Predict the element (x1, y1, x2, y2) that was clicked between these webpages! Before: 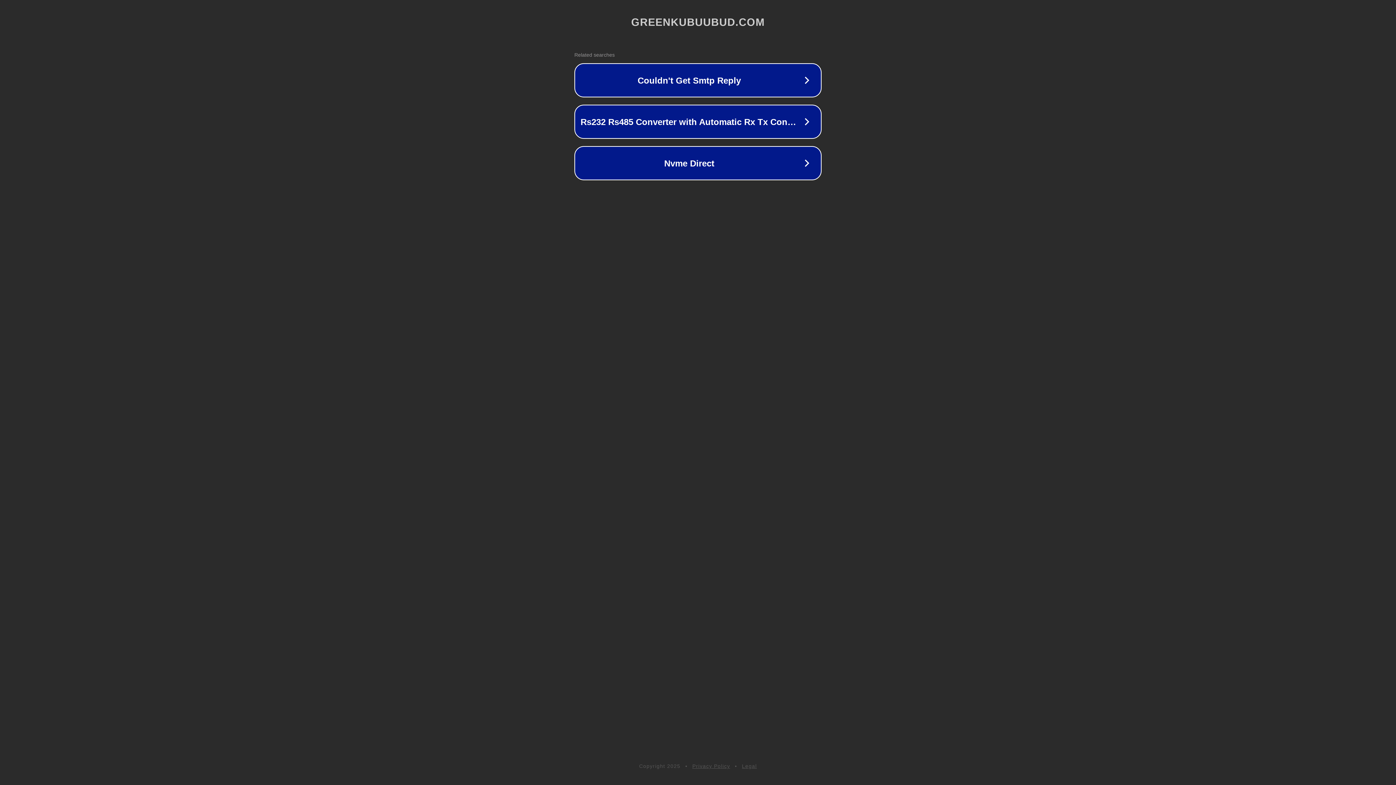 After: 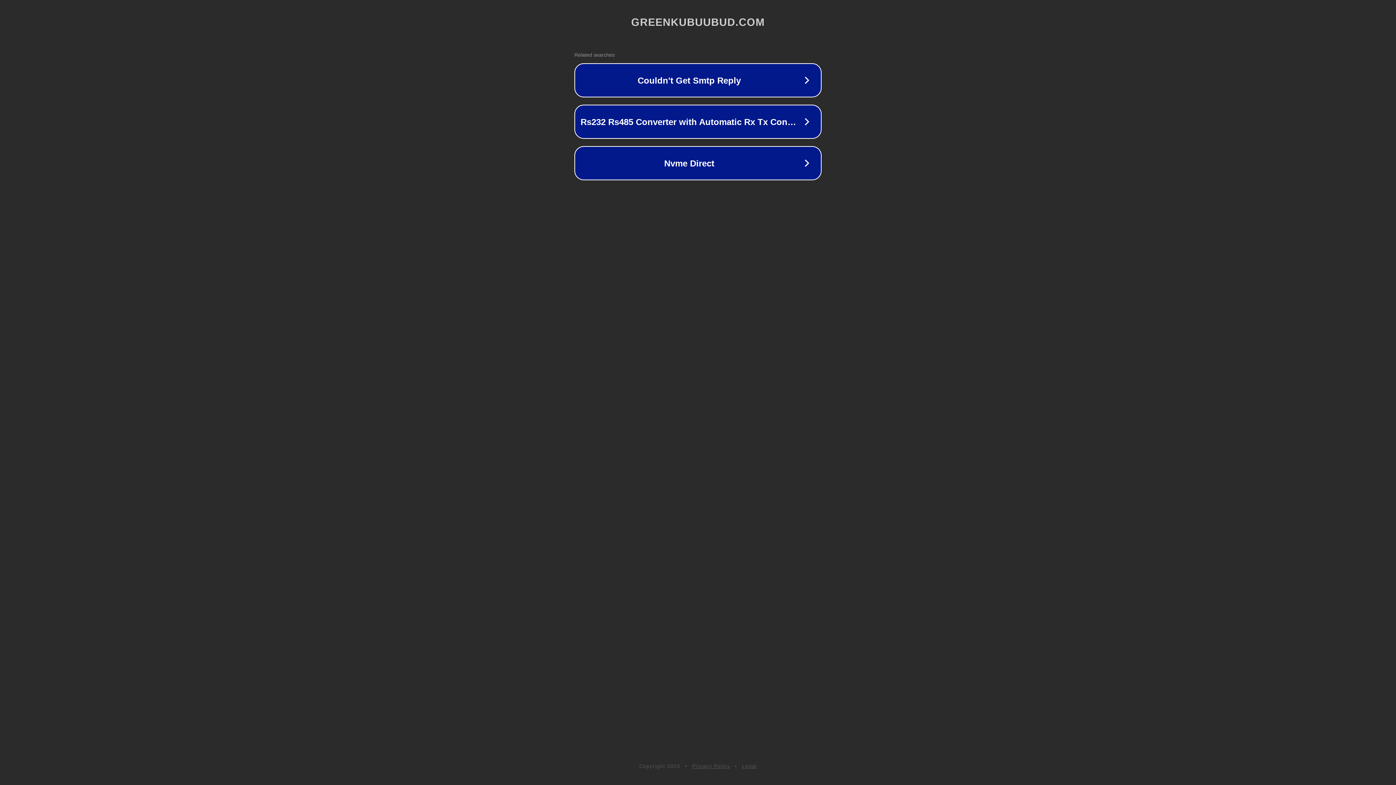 Action: bbox: (692, 763, 730, 769) label: Privacy Policy